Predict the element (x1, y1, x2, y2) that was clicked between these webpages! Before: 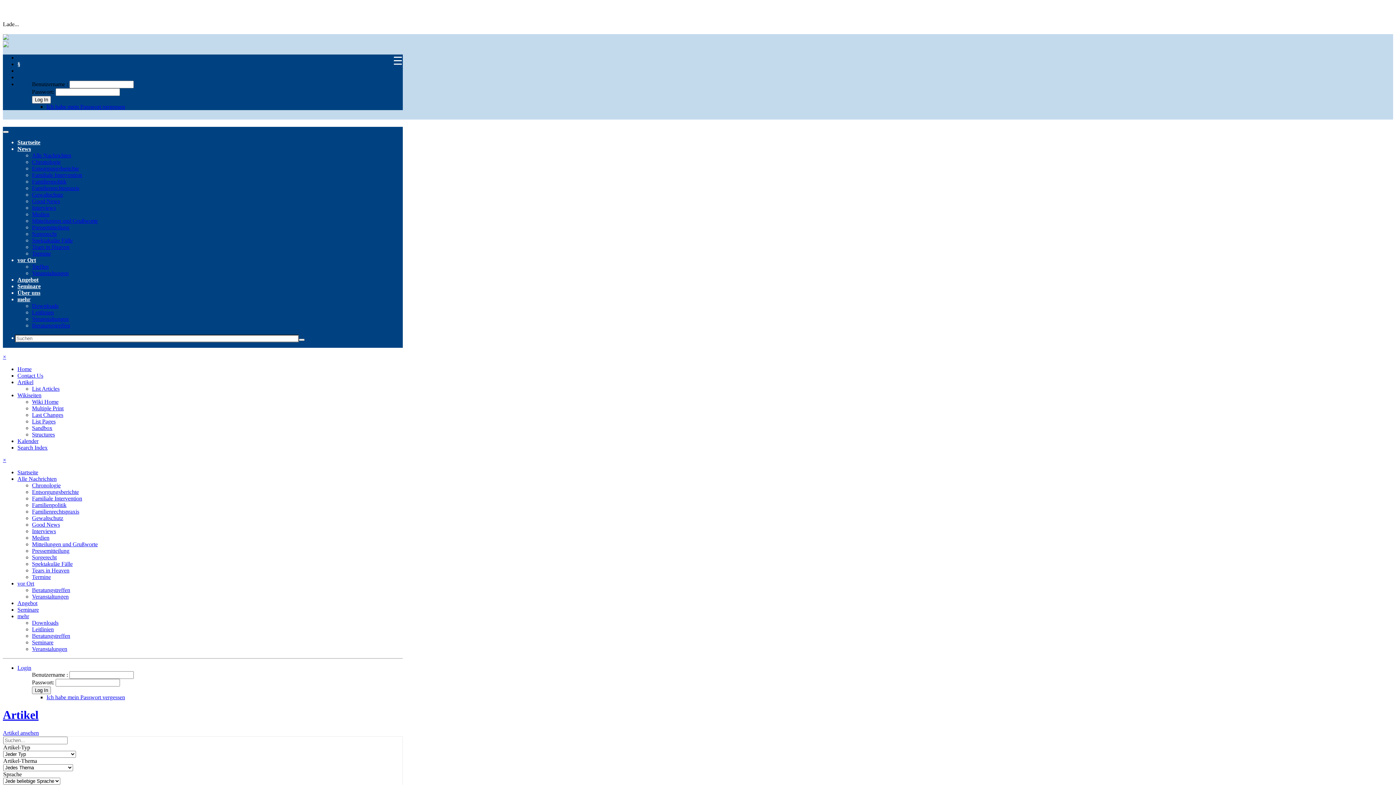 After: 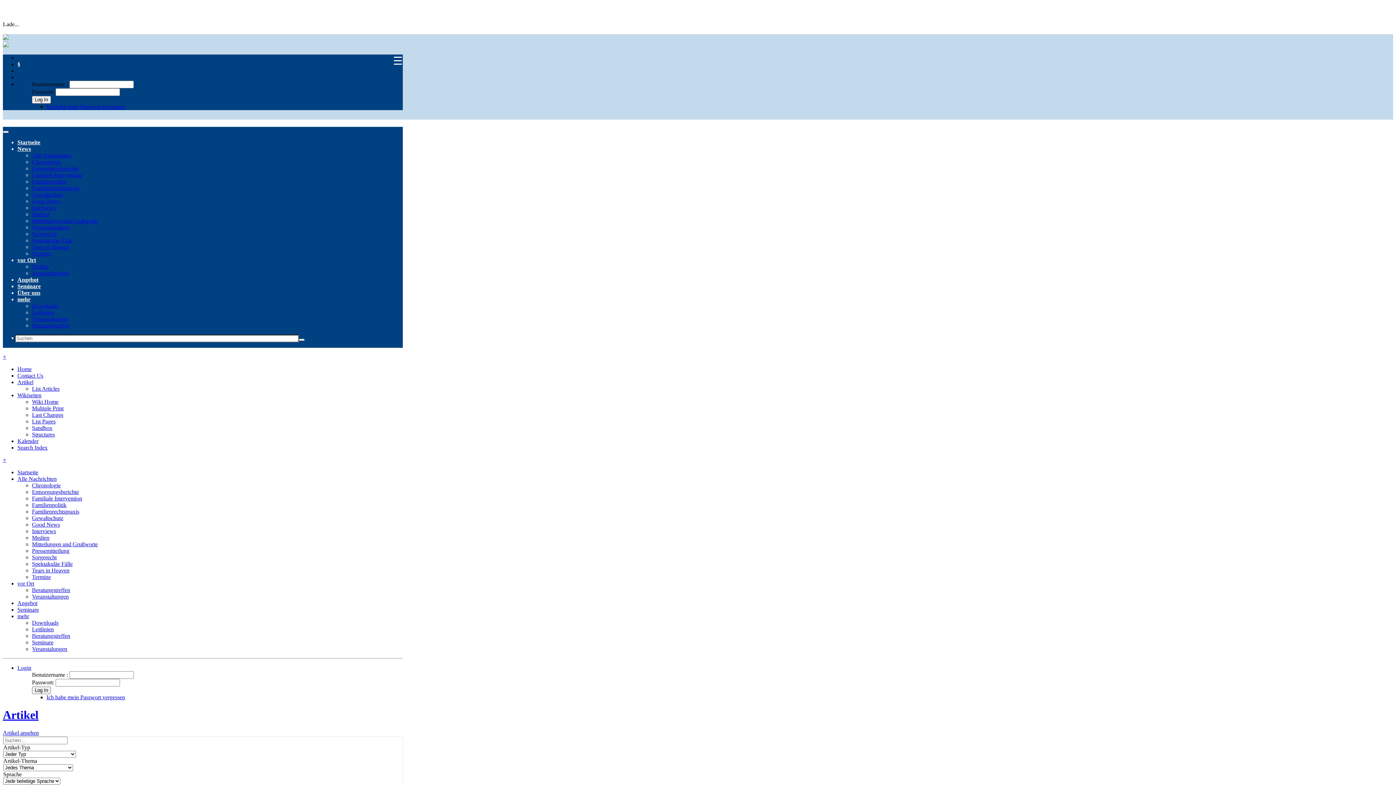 Action: bbox: (17, 366, 31, 372) label: Home
